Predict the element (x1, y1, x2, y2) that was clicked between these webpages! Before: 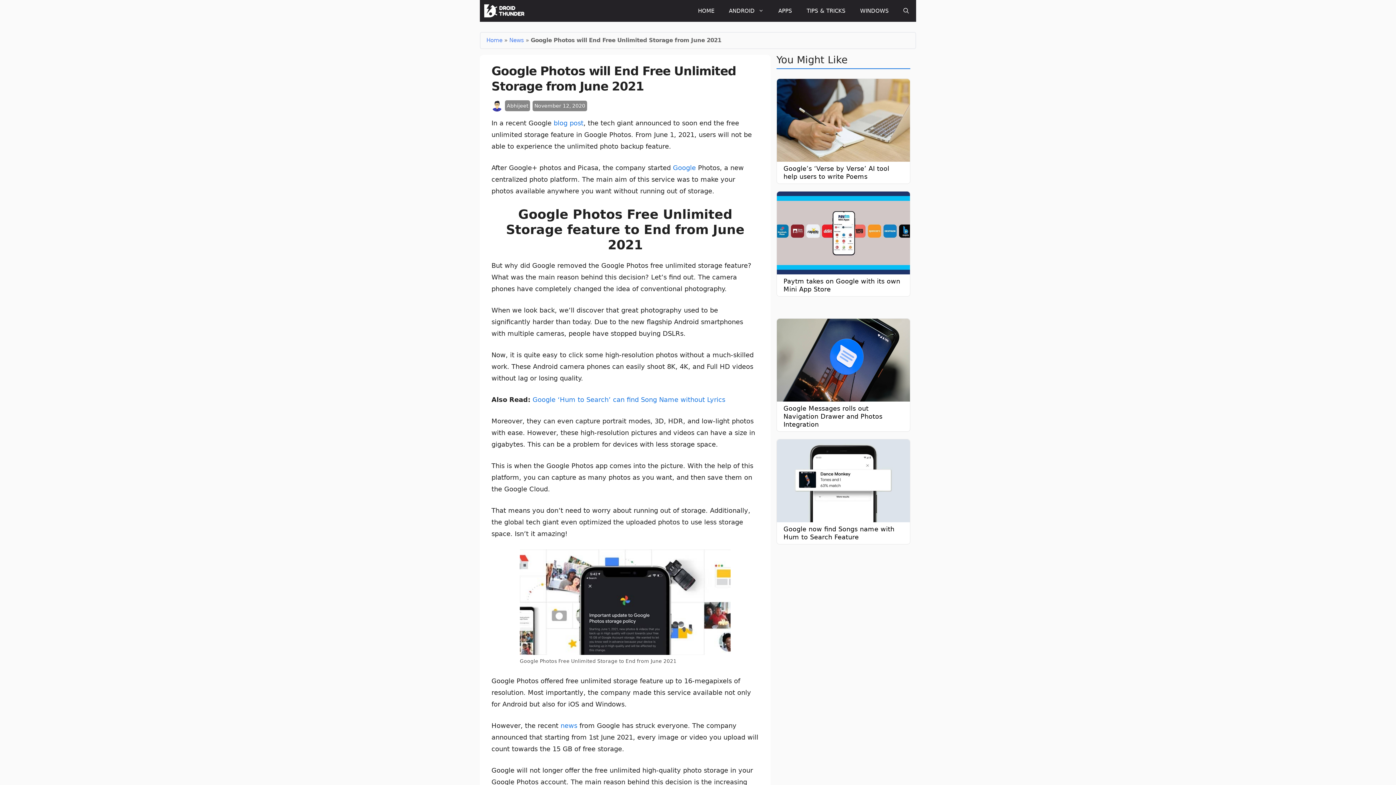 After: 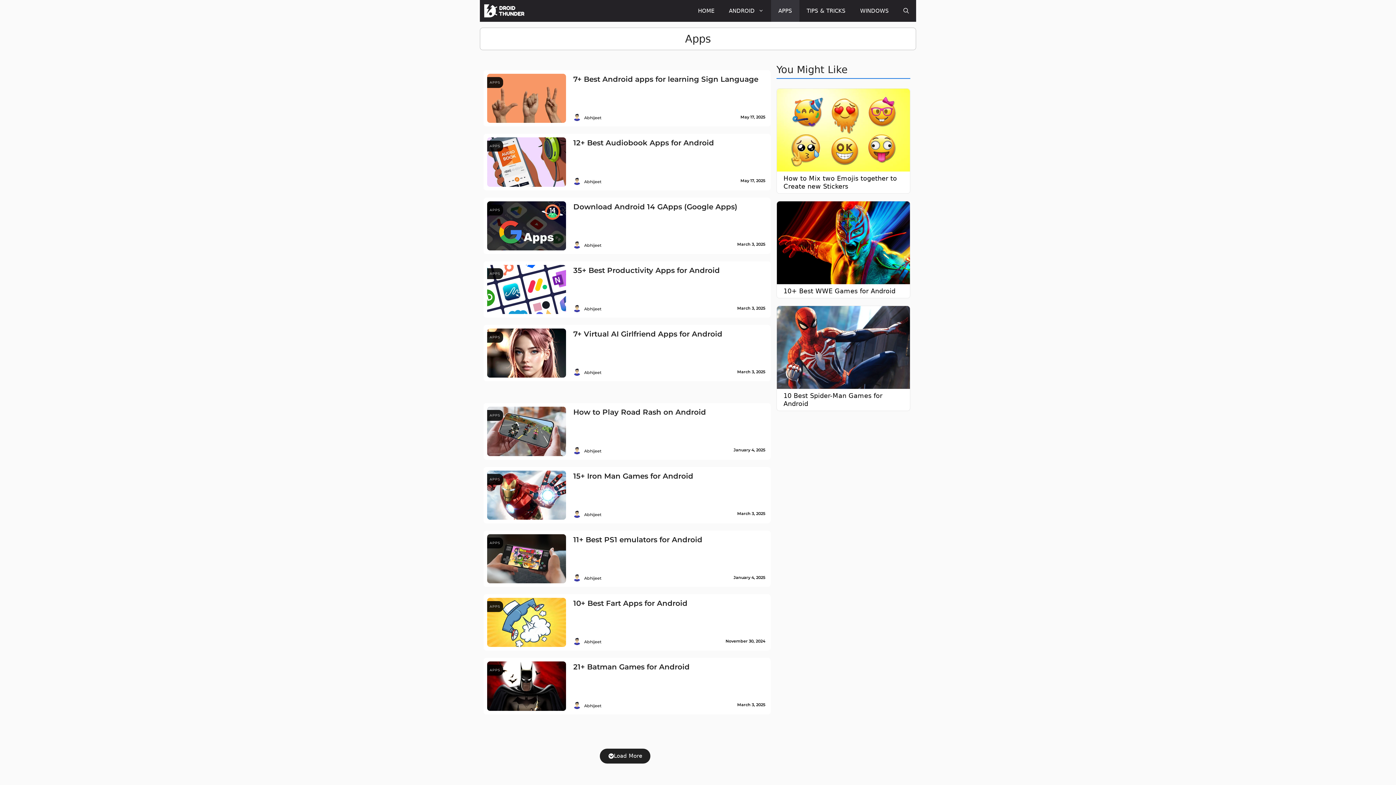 Action: label: APPS bbox: (771, 0, 799, 21)